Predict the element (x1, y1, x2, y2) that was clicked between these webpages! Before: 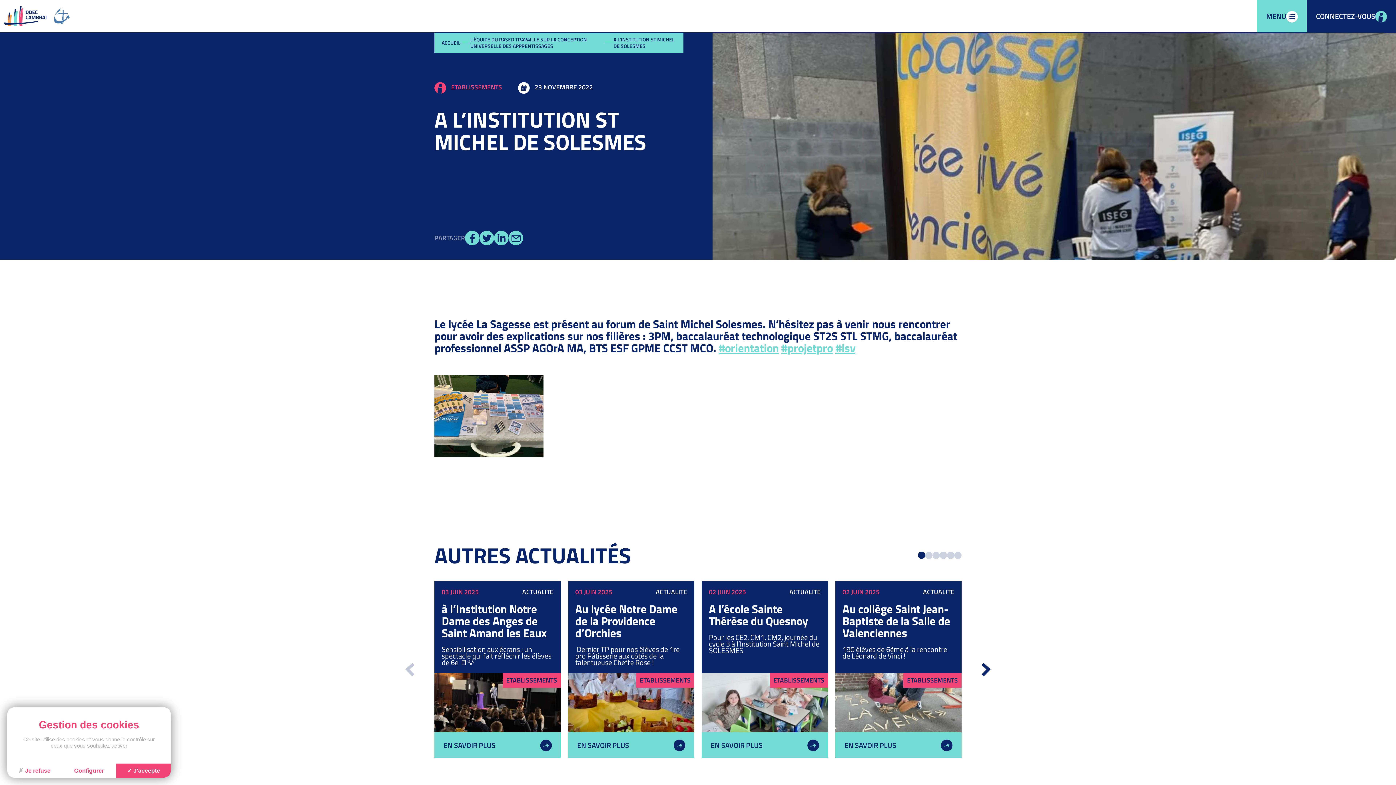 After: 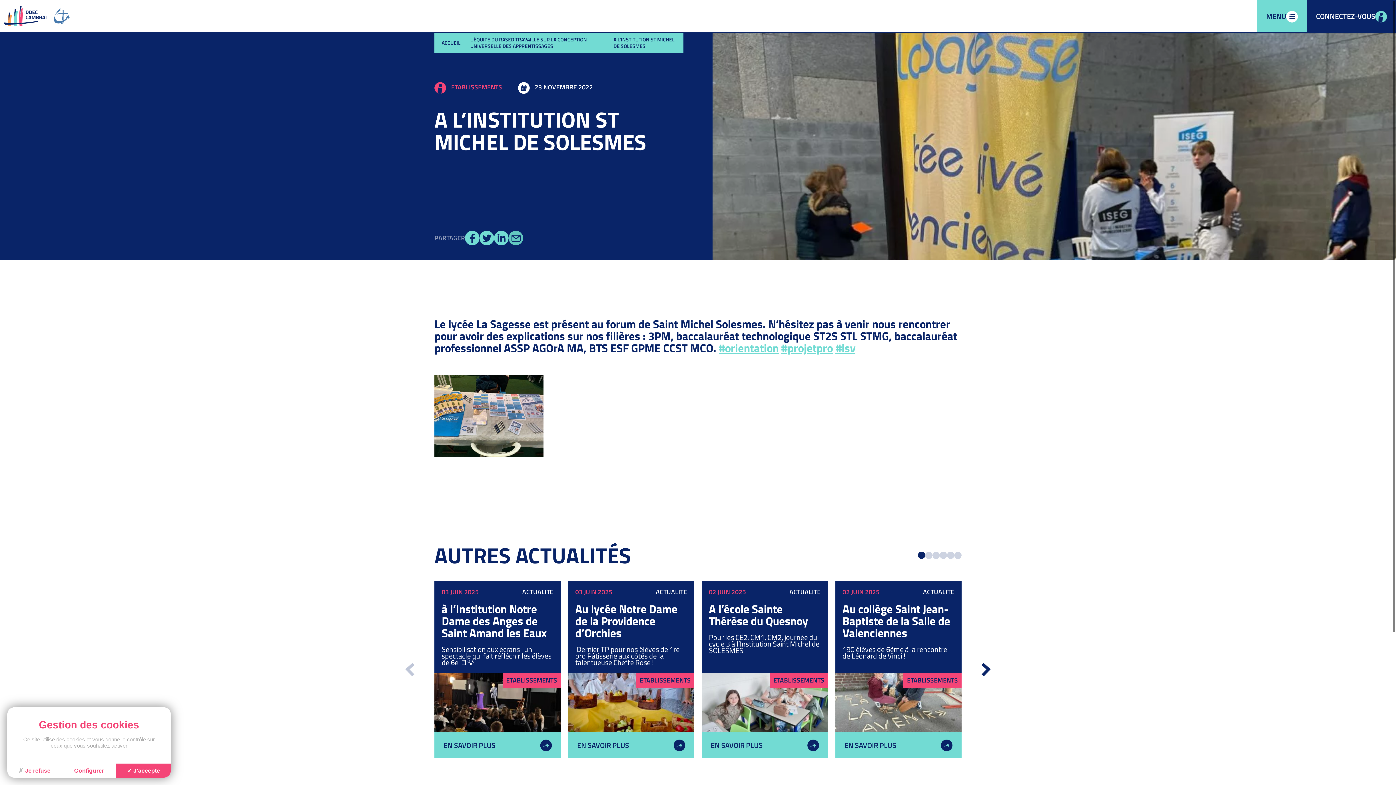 Action: label: Partager par mail bbox: (508, 230, 523, 245)